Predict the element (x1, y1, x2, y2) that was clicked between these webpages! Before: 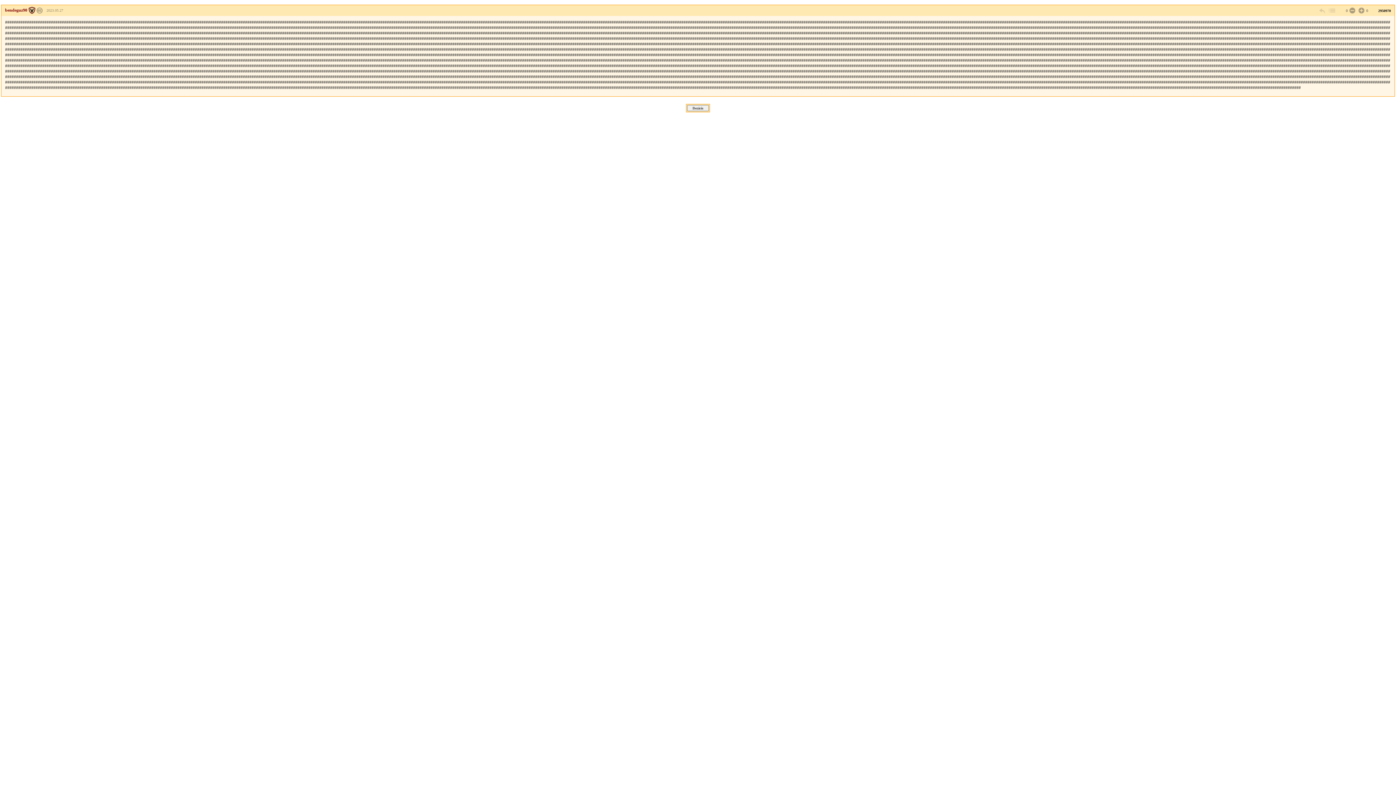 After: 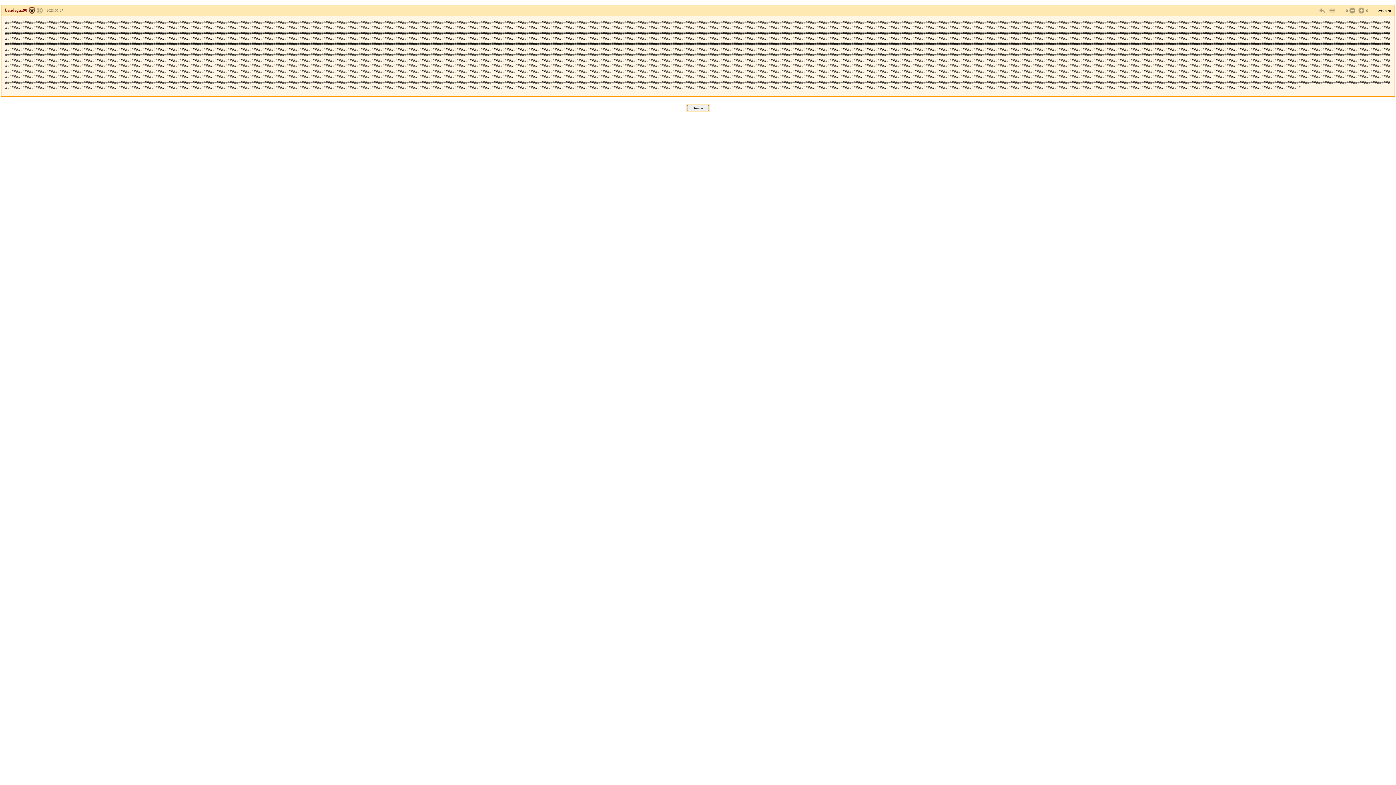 Action: bbox: (36, 8, 42, 12)